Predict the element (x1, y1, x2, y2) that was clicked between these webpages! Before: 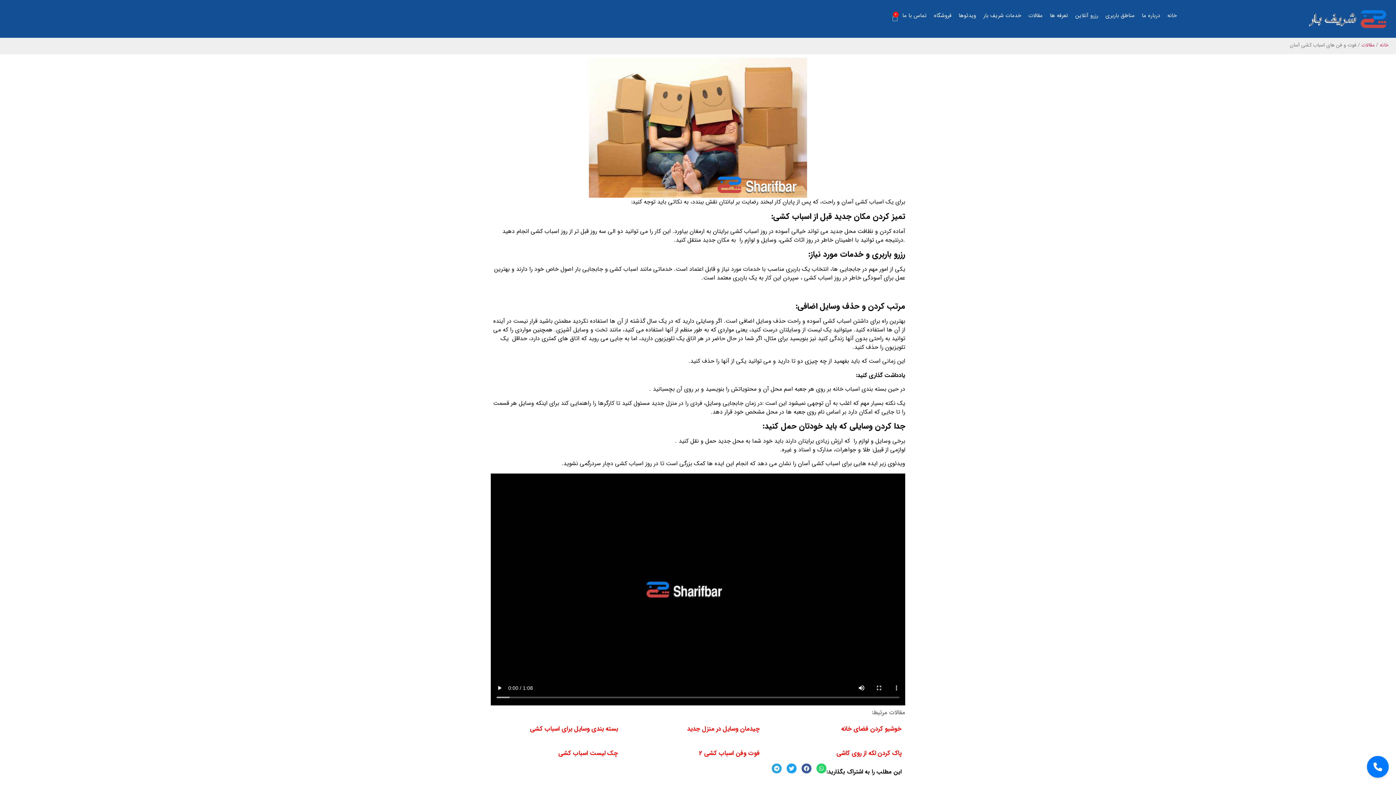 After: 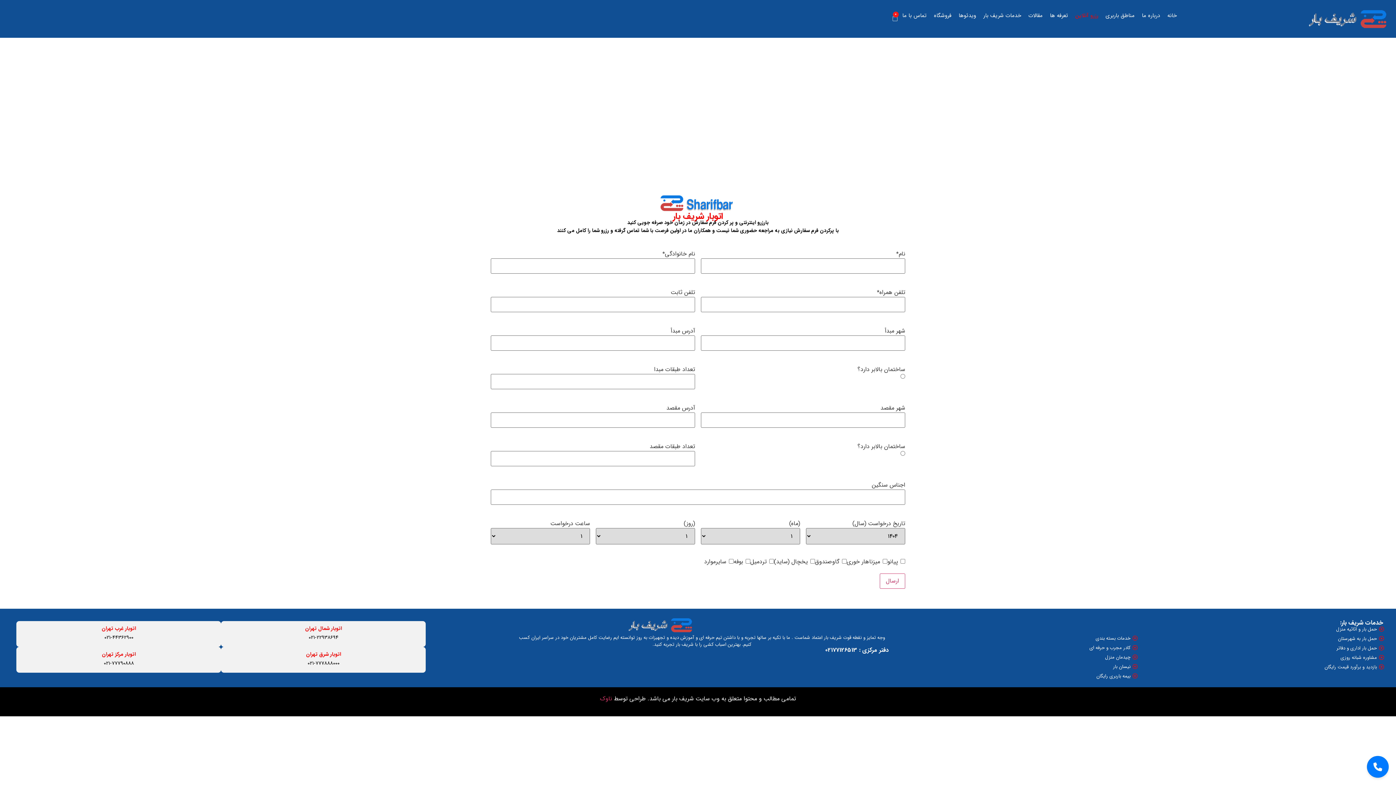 Action: label: رزرو آنلاین bbox: (1072, 7, 1102, 24)